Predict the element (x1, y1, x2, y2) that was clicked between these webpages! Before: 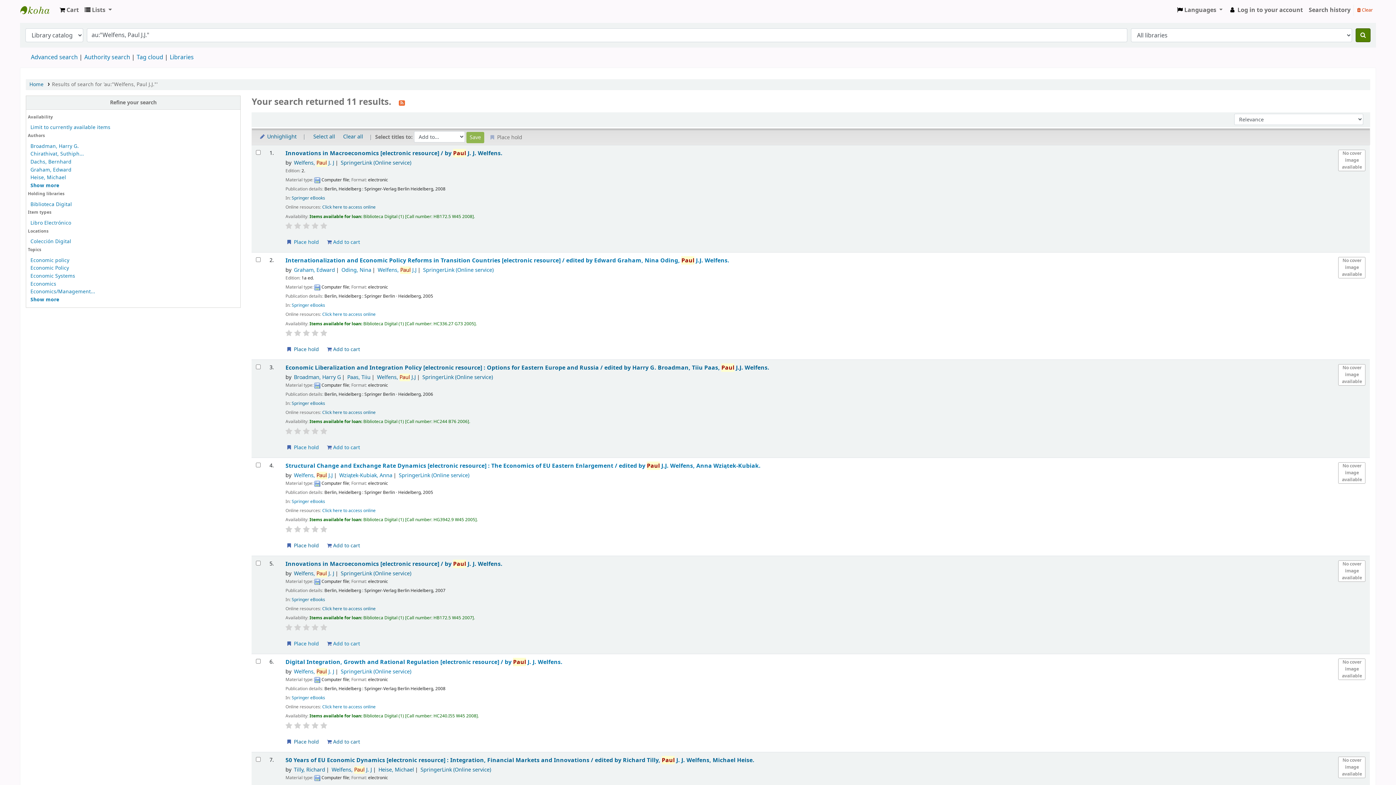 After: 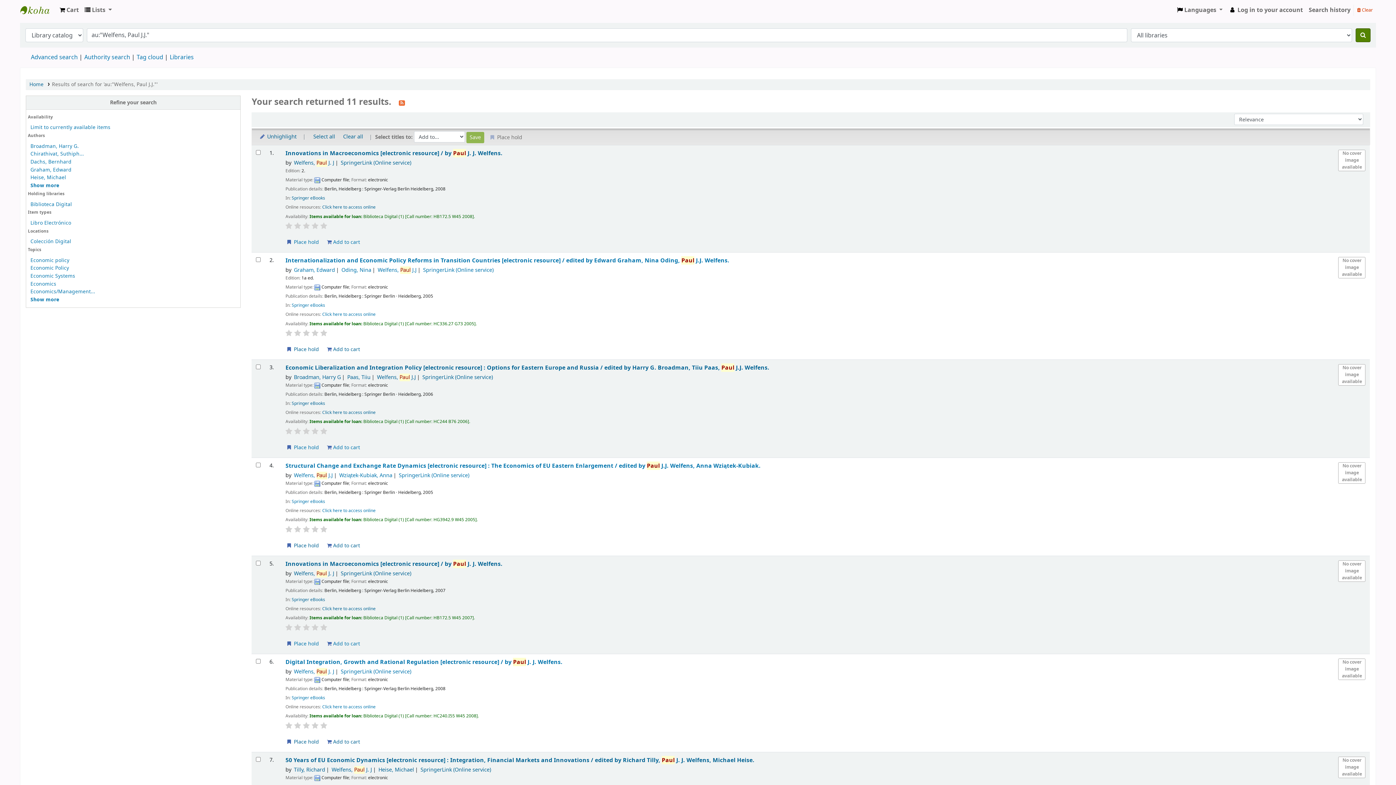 Action: bbox: (320, 222, 327, 229)